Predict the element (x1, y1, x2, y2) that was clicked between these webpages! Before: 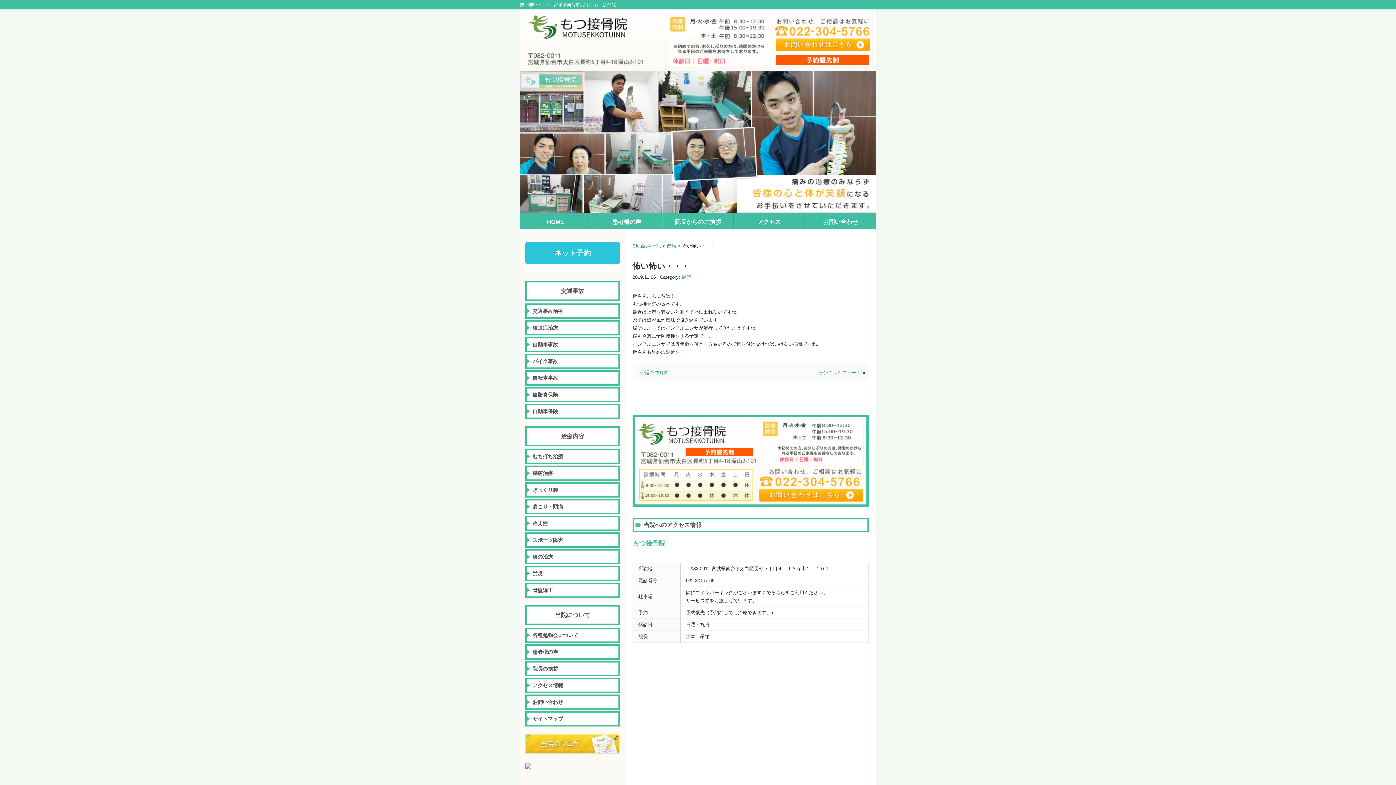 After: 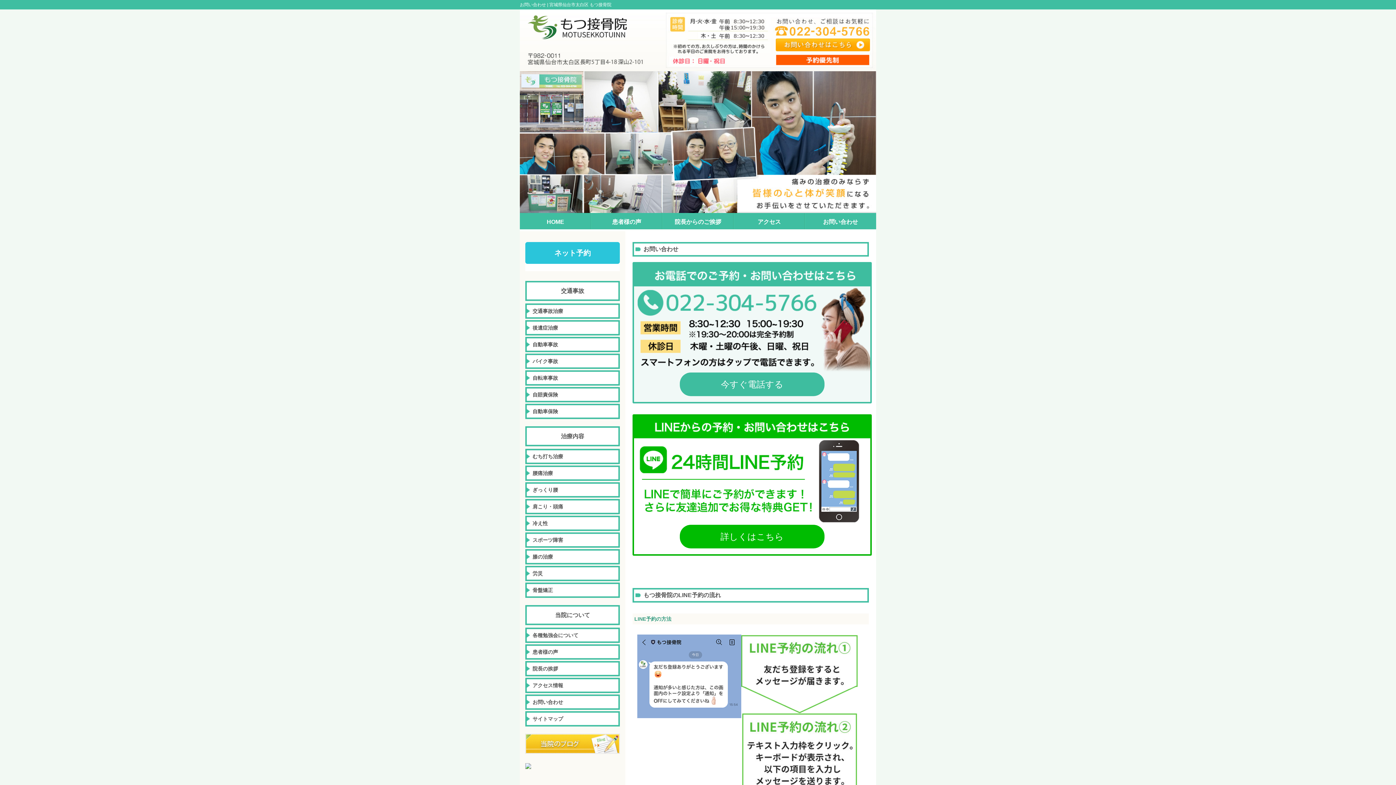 Action: label: お問い合わせ bbox: (525, 694, 620, 710)